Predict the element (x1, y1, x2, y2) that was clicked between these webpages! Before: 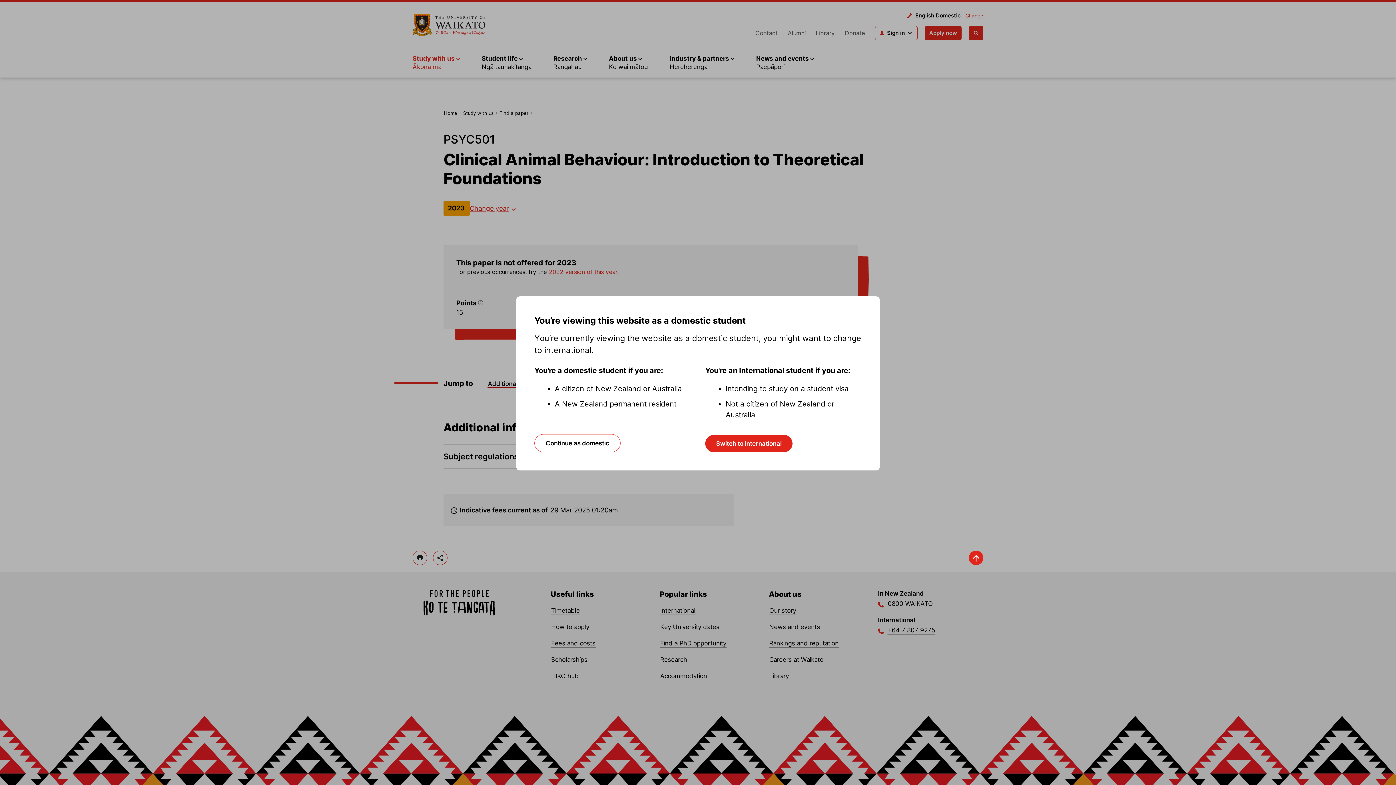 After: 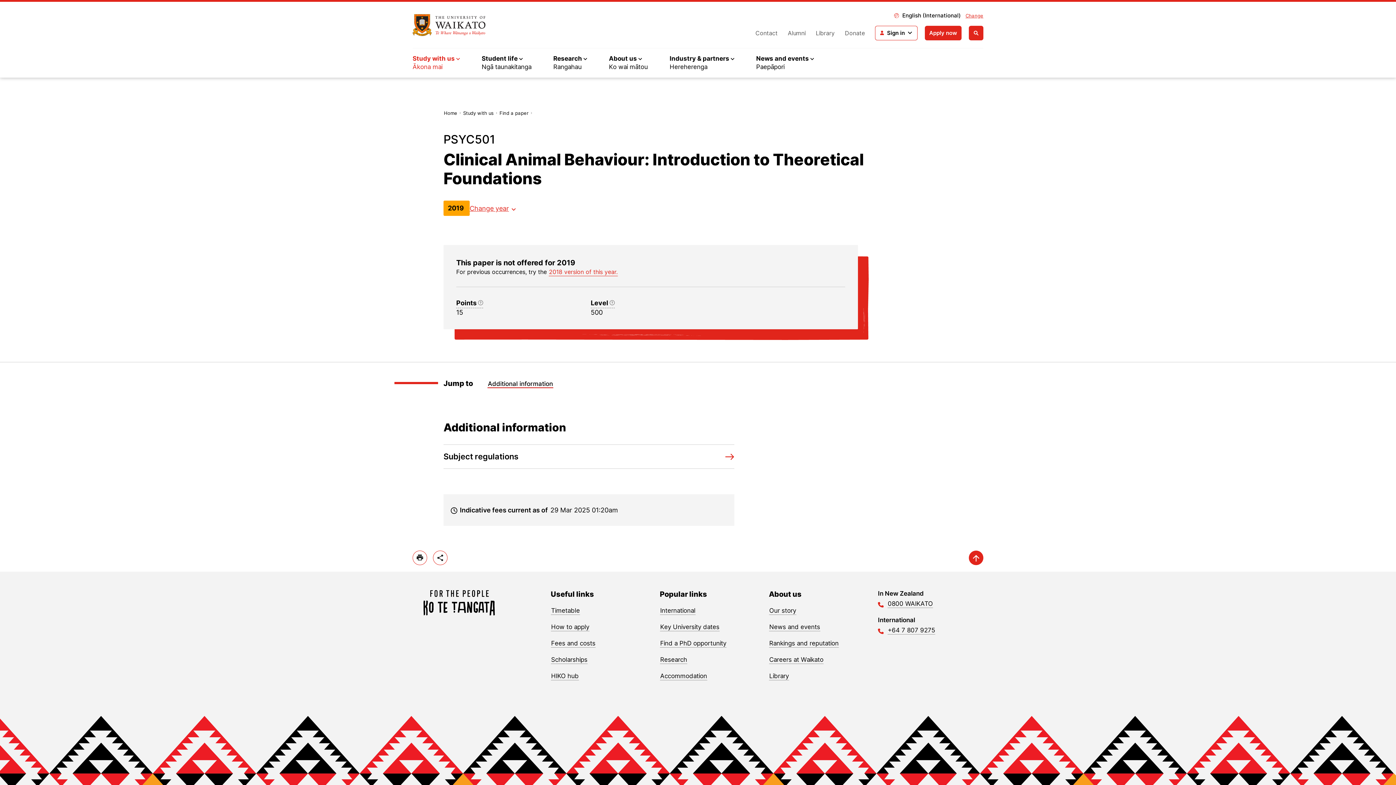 Action: bbox: (705, 435, 792, 452) label: Switch to international